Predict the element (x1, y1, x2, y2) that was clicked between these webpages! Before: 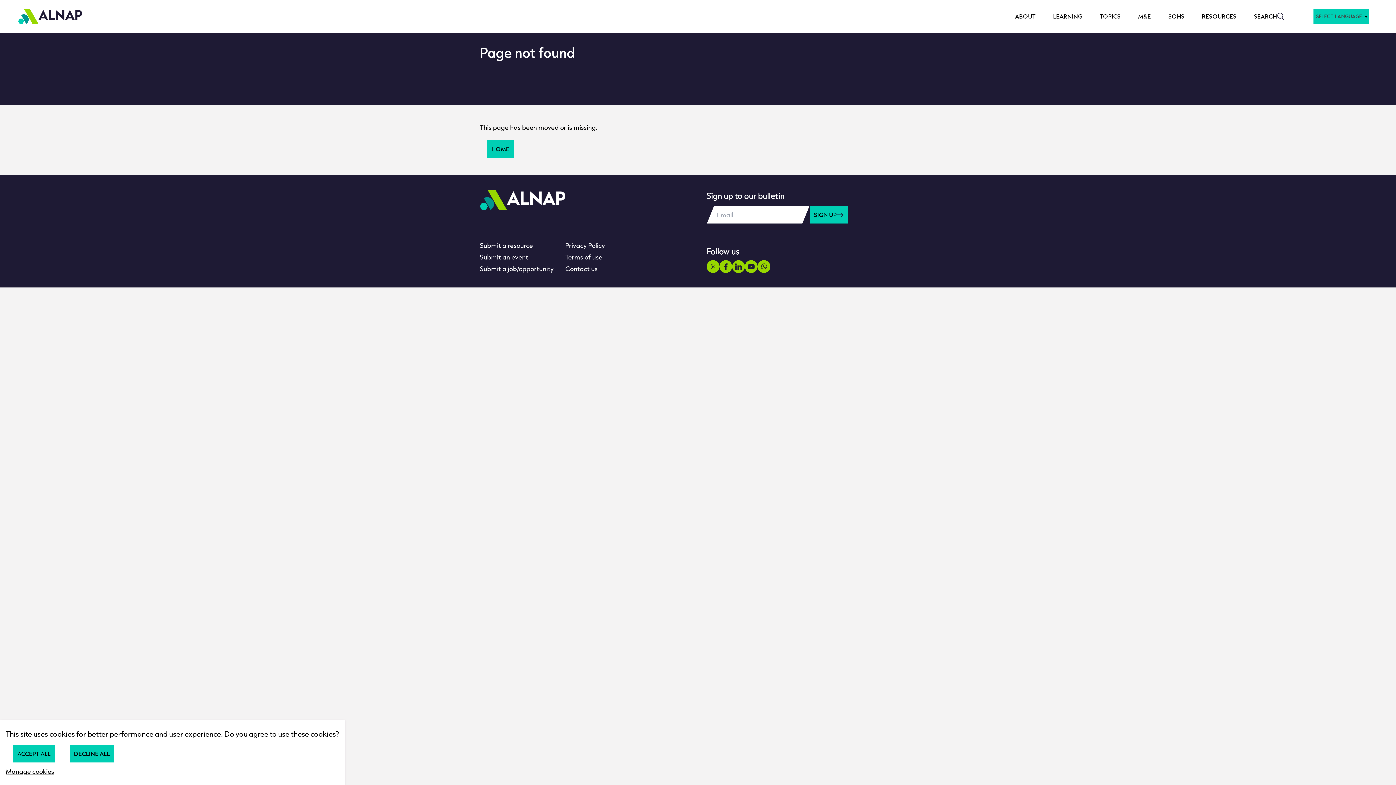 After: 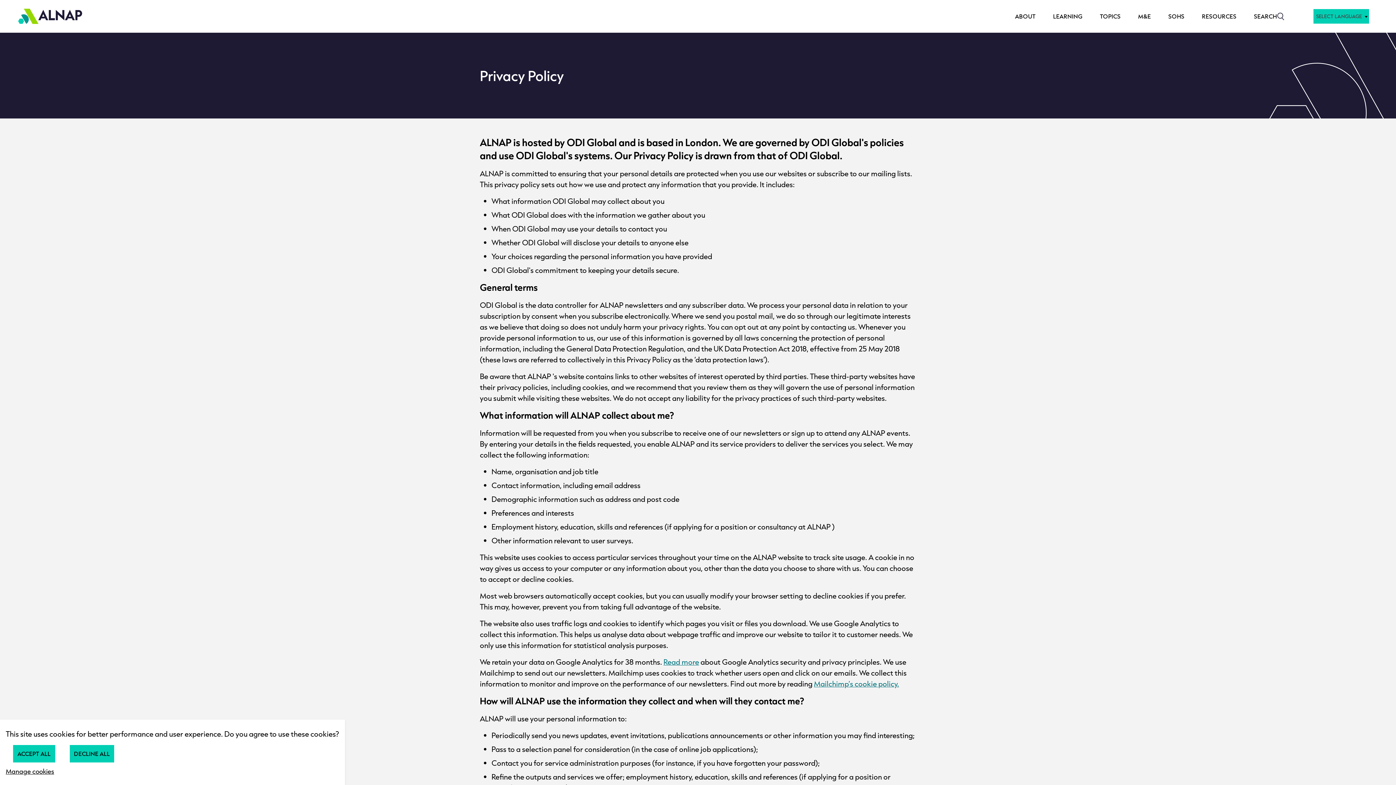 Action: bbox: (565, 241, 605, 249) label: Privacy Policy